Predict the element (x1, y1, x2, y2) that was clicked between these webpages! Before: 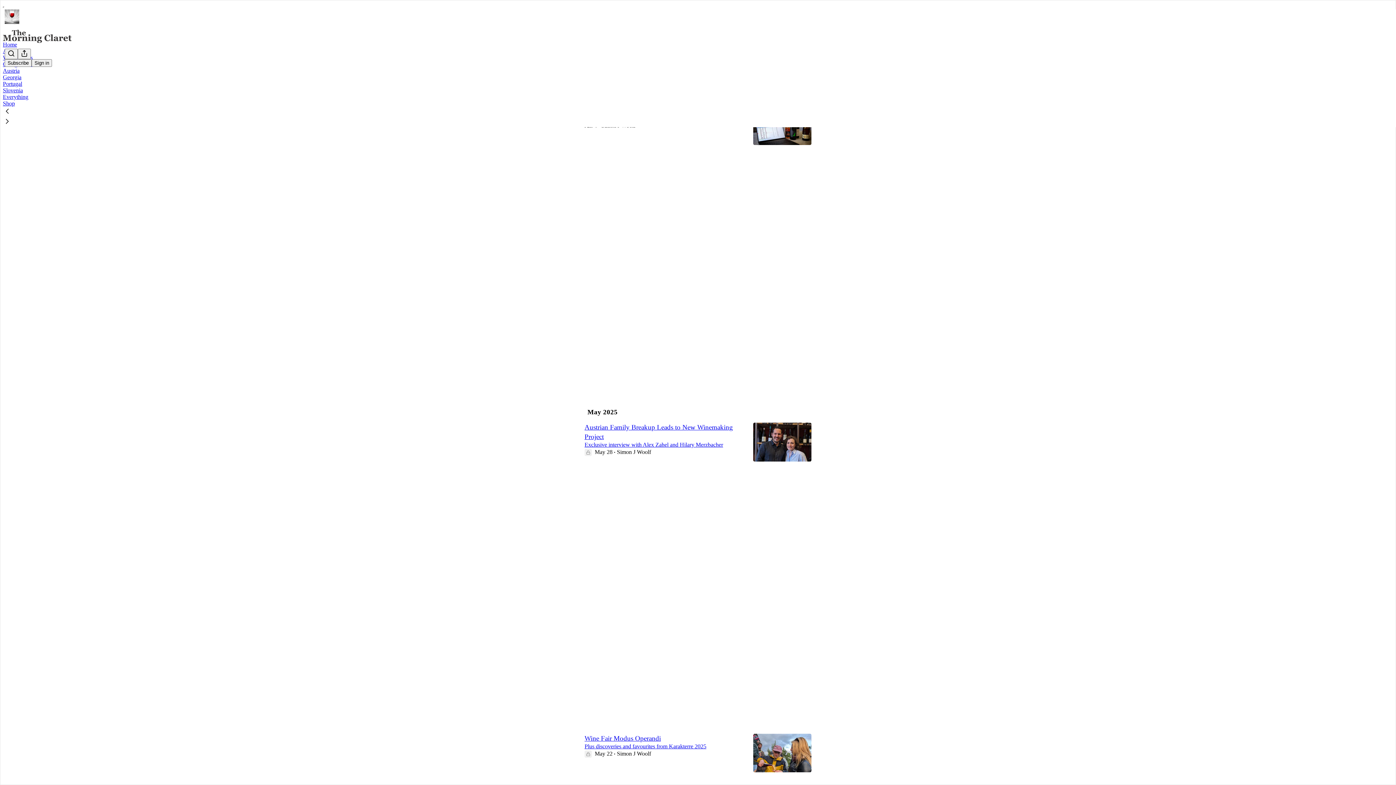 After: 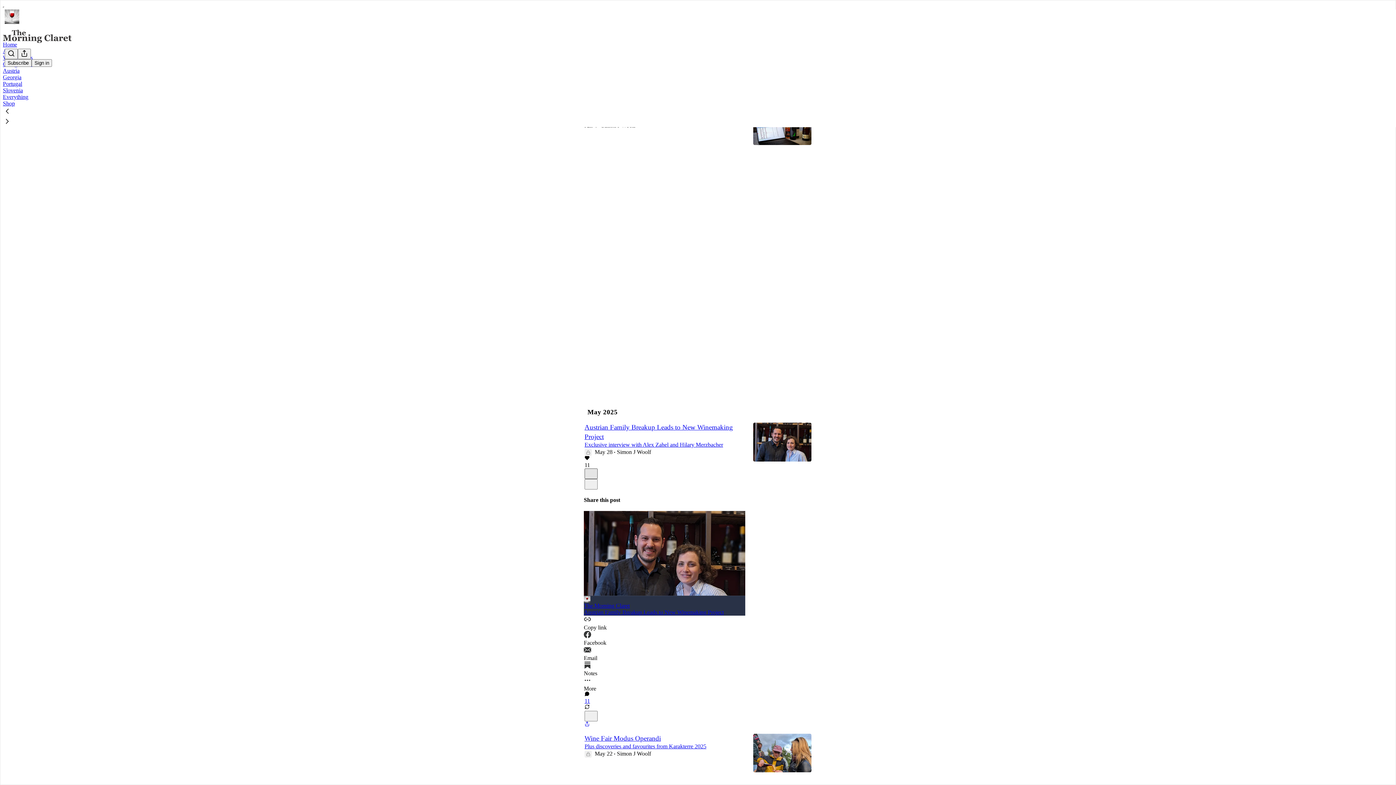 Action: bbox: (584, 468, 597, 479) label: X